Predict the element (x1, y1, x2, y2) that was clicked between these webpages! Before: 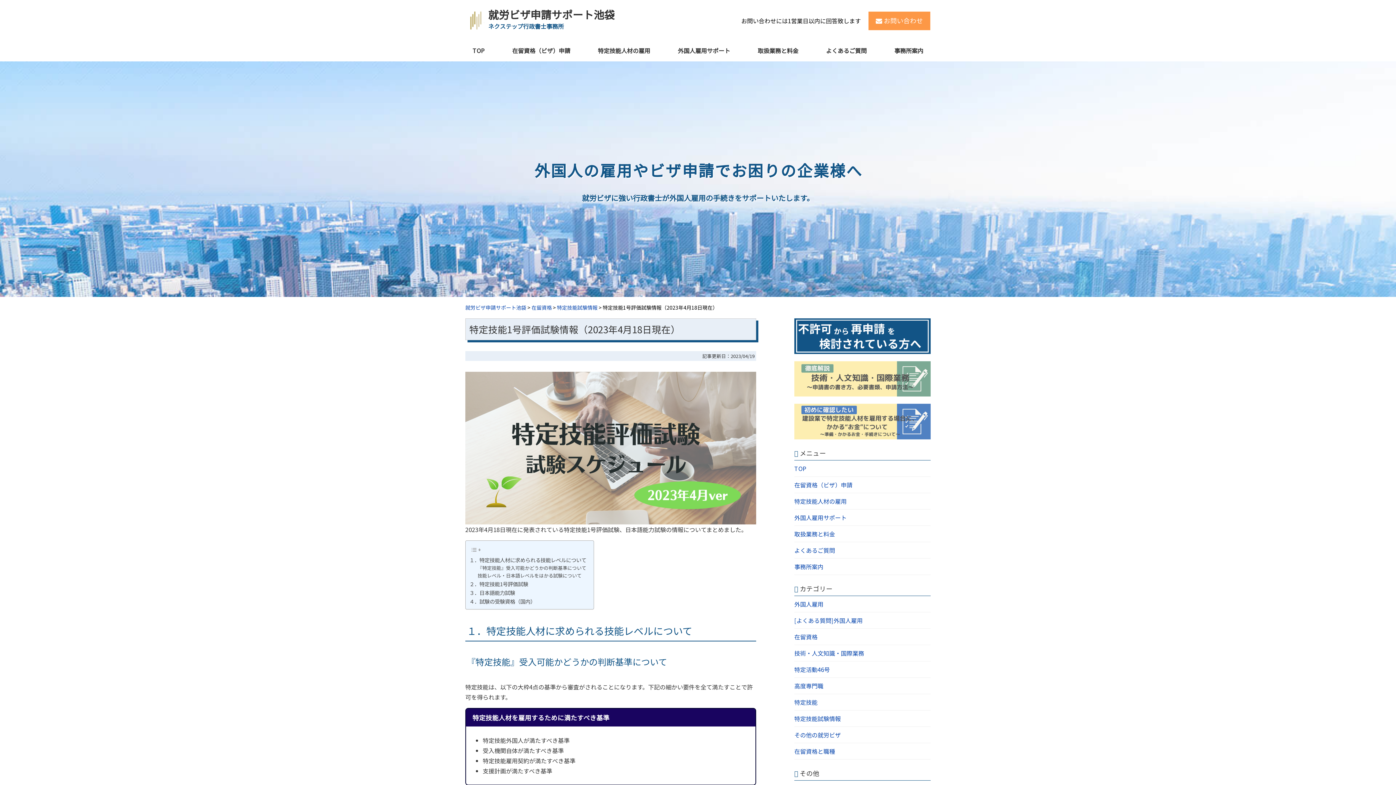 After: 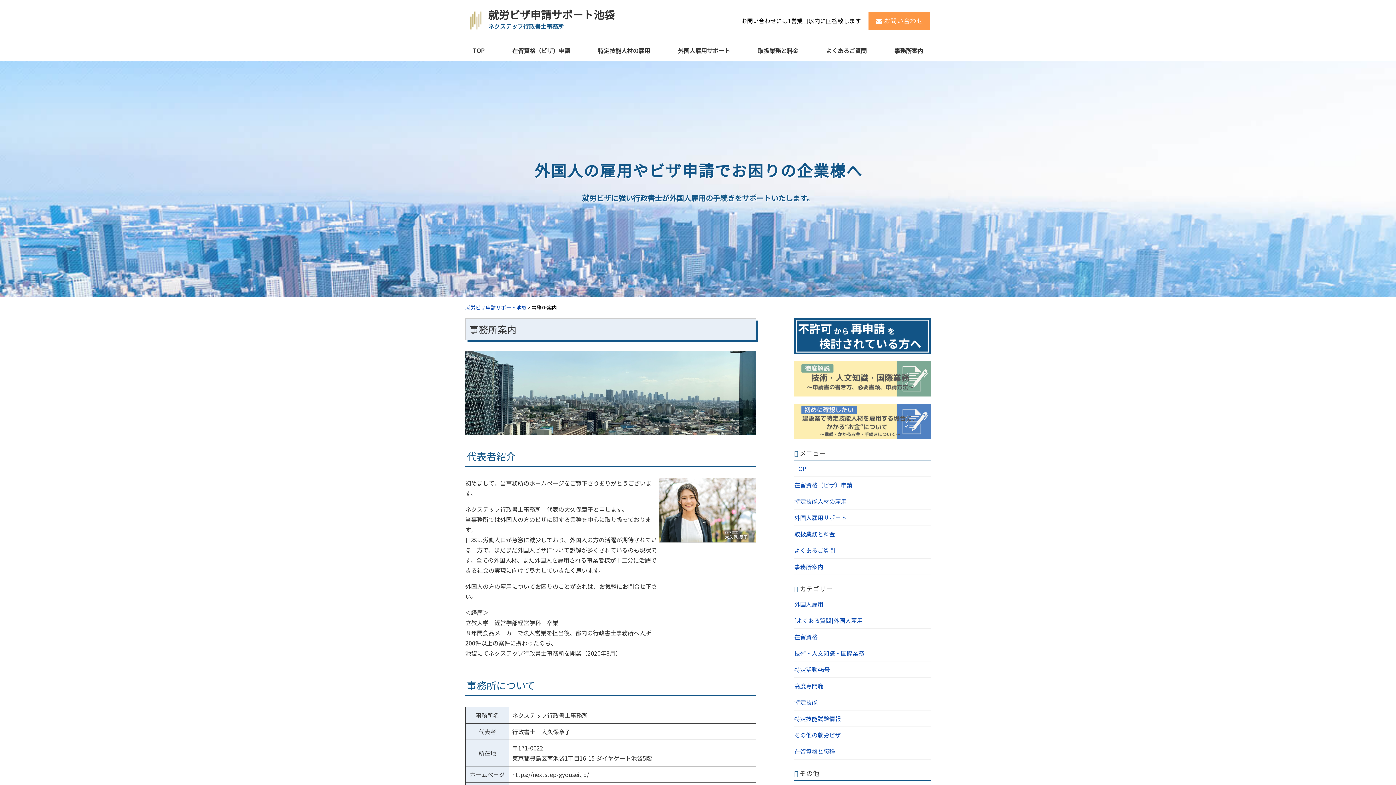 Action: bbox: (794, 558, 930, 575) label: 事務所案内